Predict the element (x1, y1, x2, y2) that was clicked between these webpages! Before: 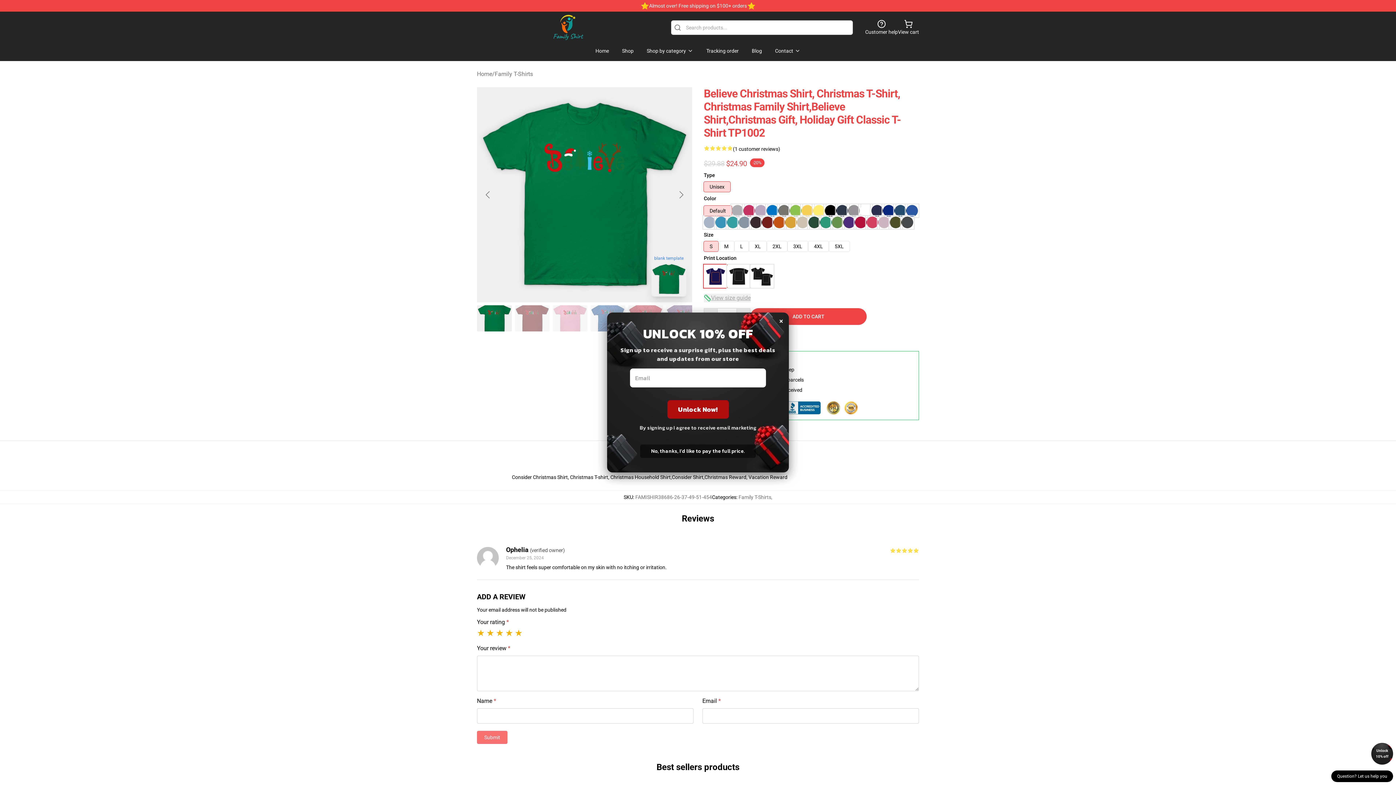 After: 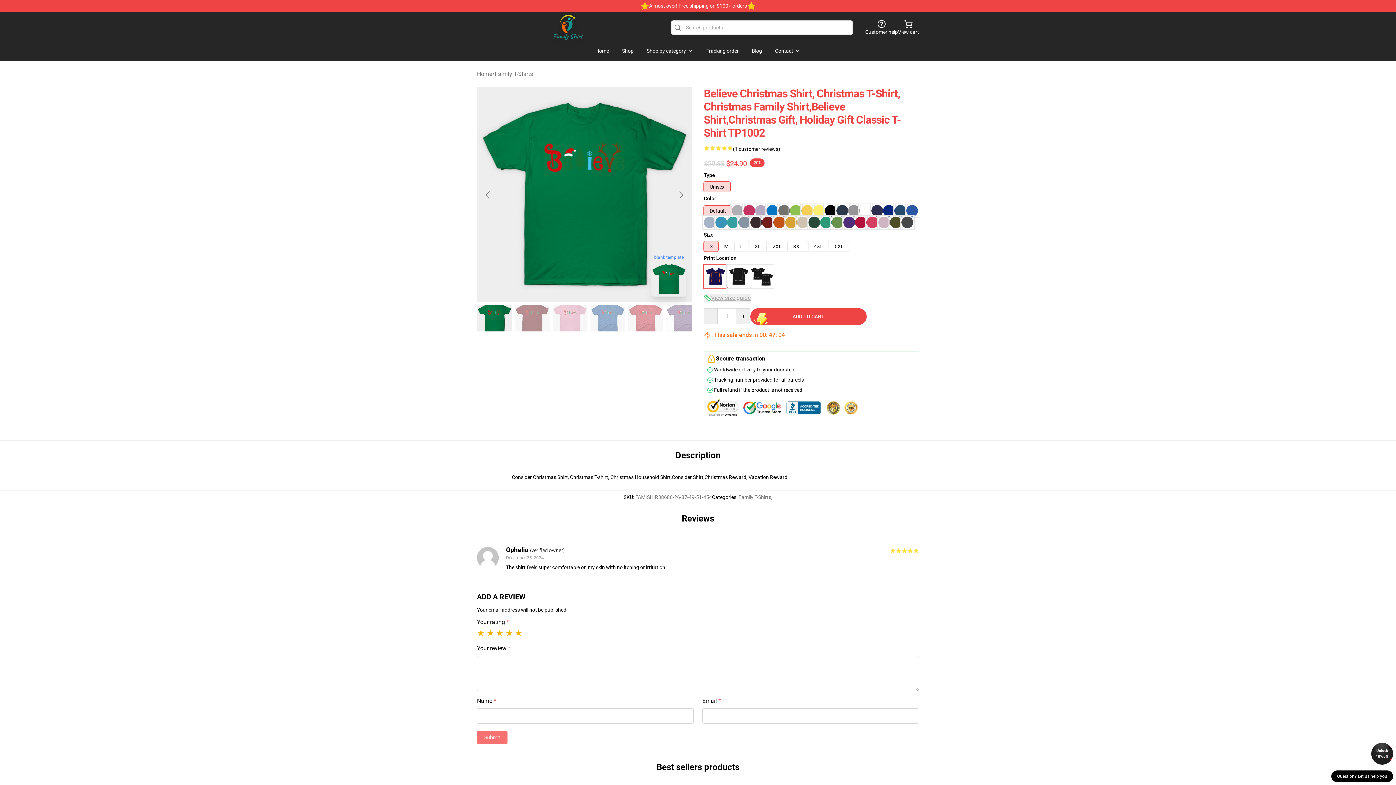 Action: label: Unlock 10% off bbox: (1371, 743, 1393, 765)